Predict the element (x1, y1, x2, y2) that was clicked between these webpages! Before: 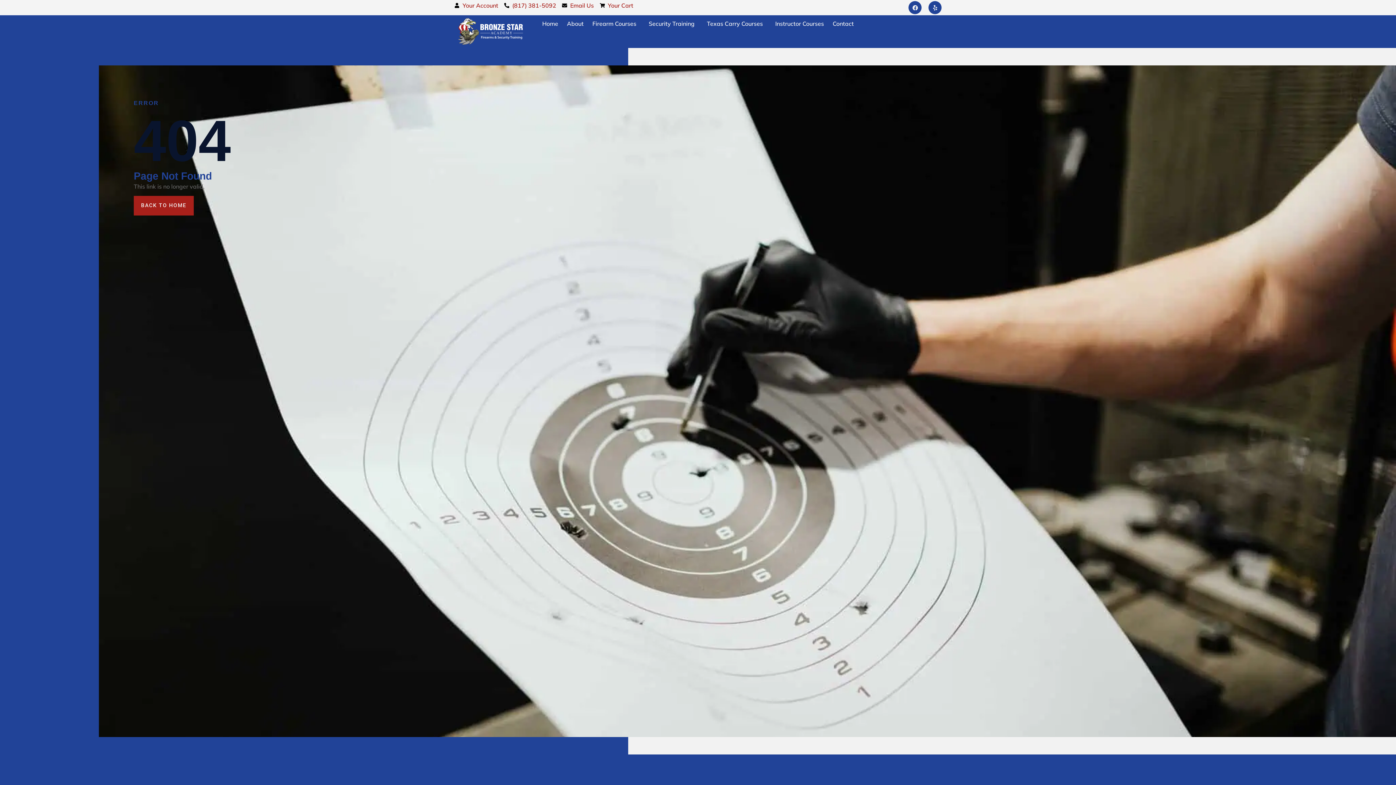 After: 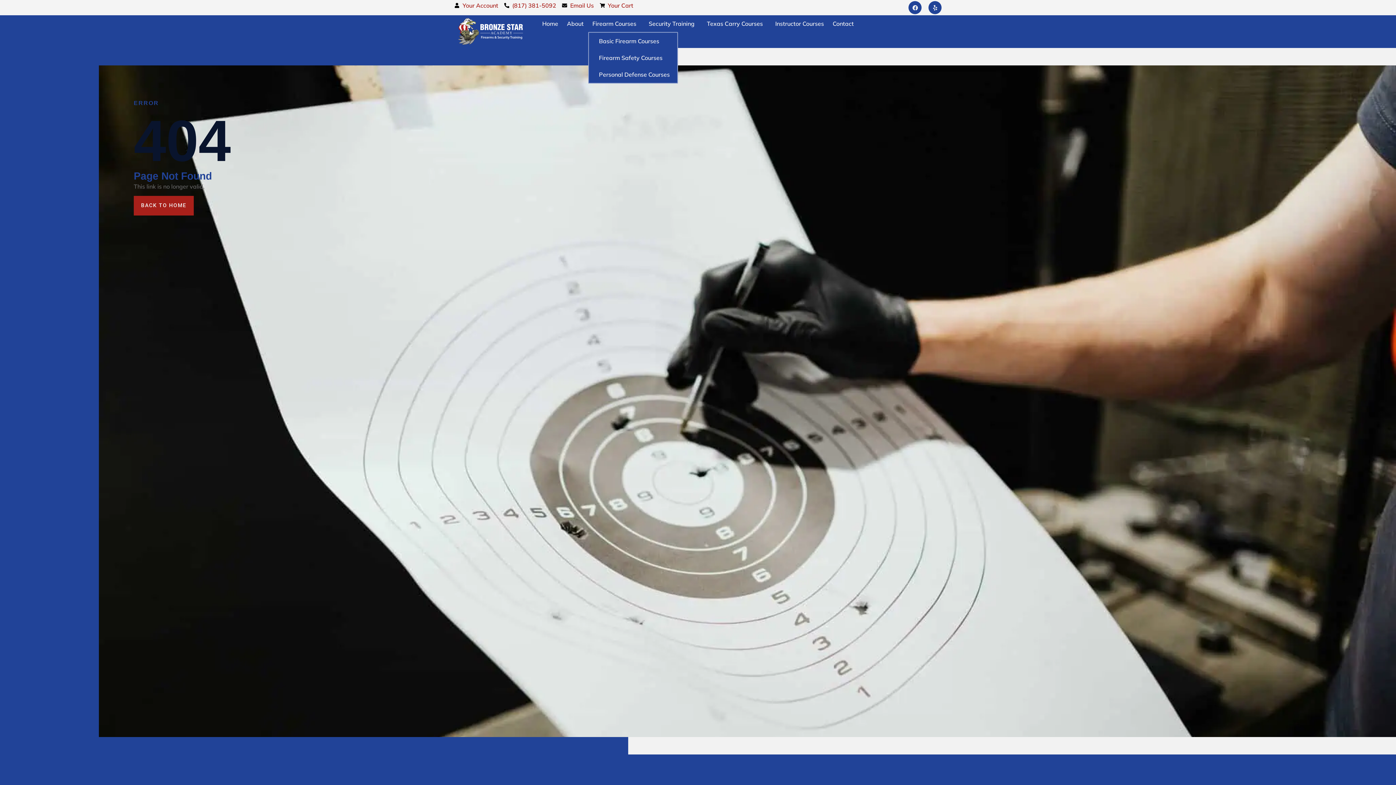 Action: bbox: (588, 15, 644, 32) label: Firearm Courses